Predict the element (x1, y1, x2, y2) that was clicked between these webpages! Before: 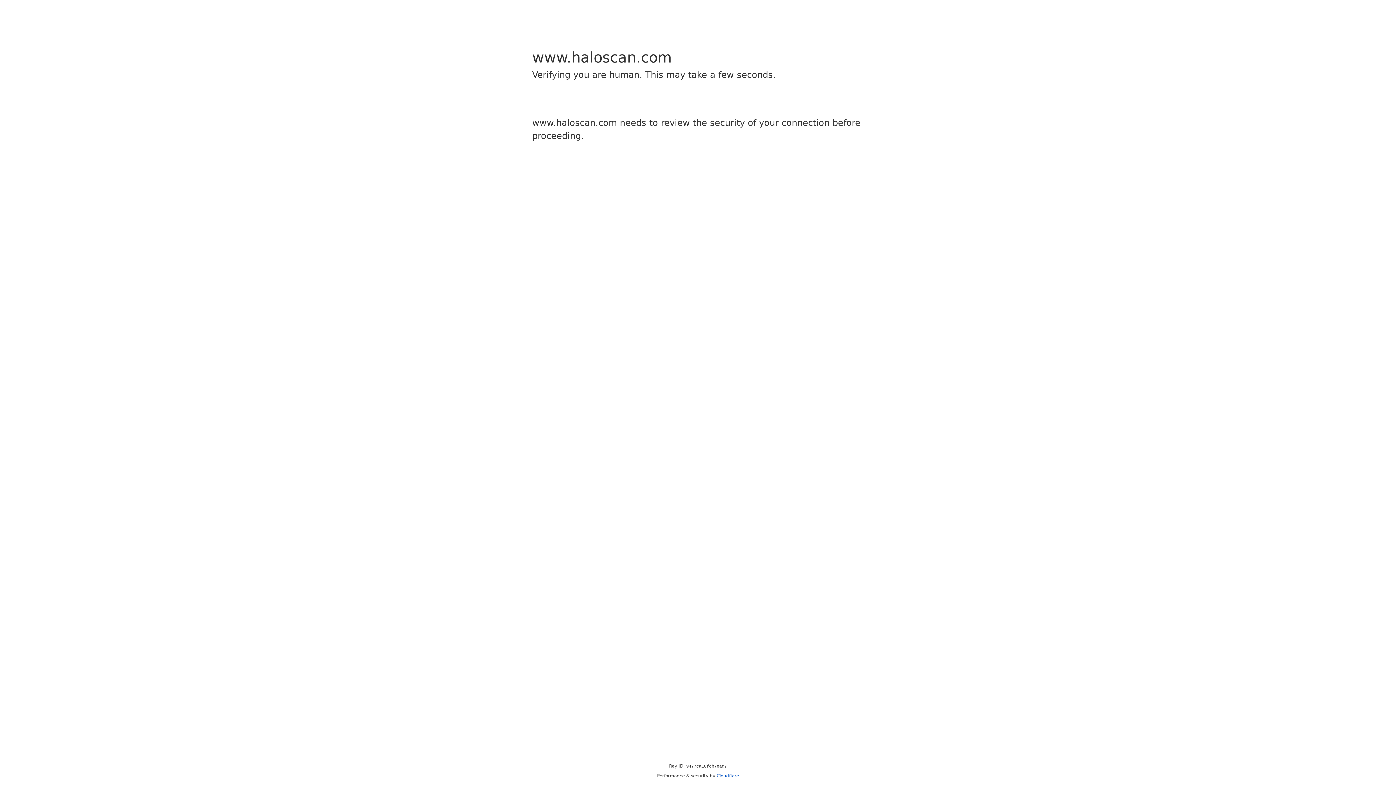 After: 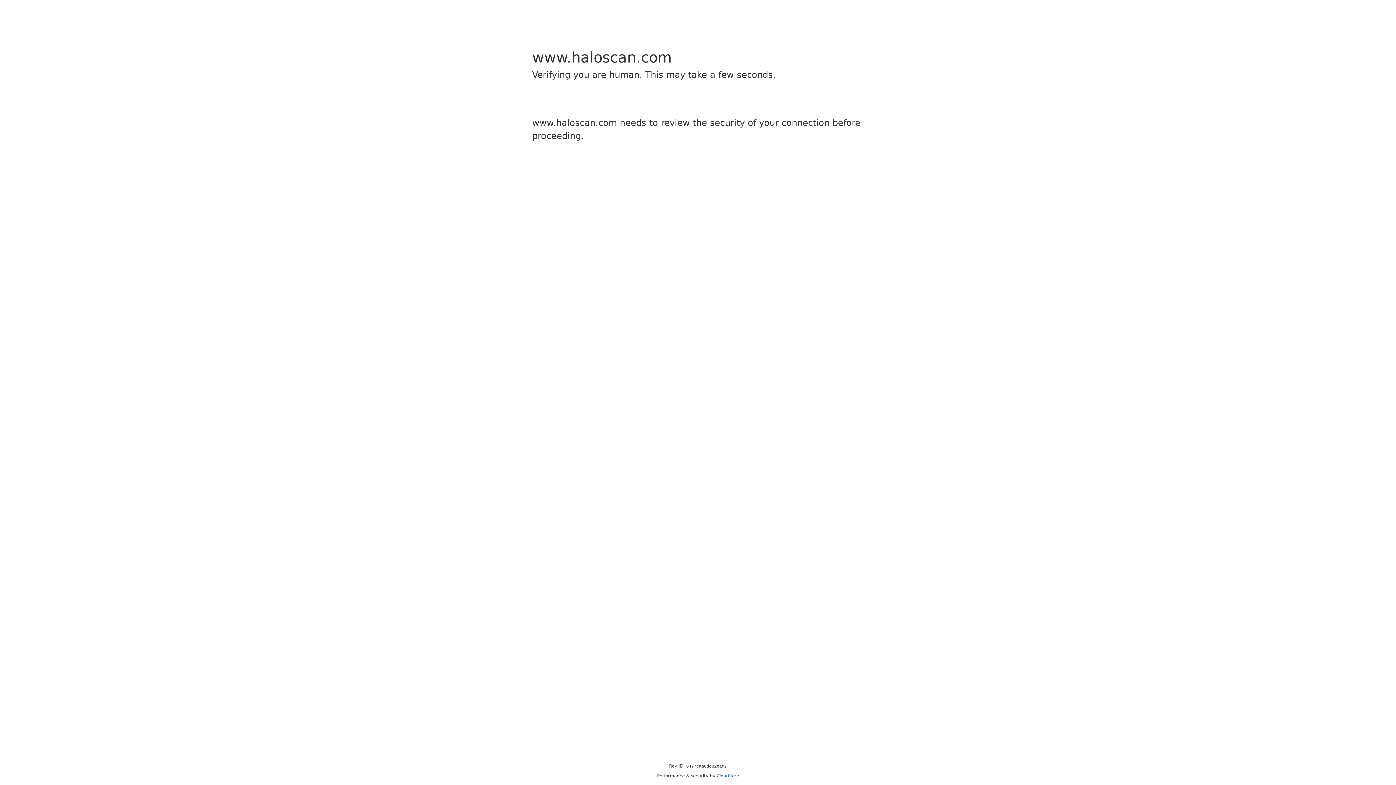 Action: label: Cloudflare bbox: (716, 773, 739, 778)